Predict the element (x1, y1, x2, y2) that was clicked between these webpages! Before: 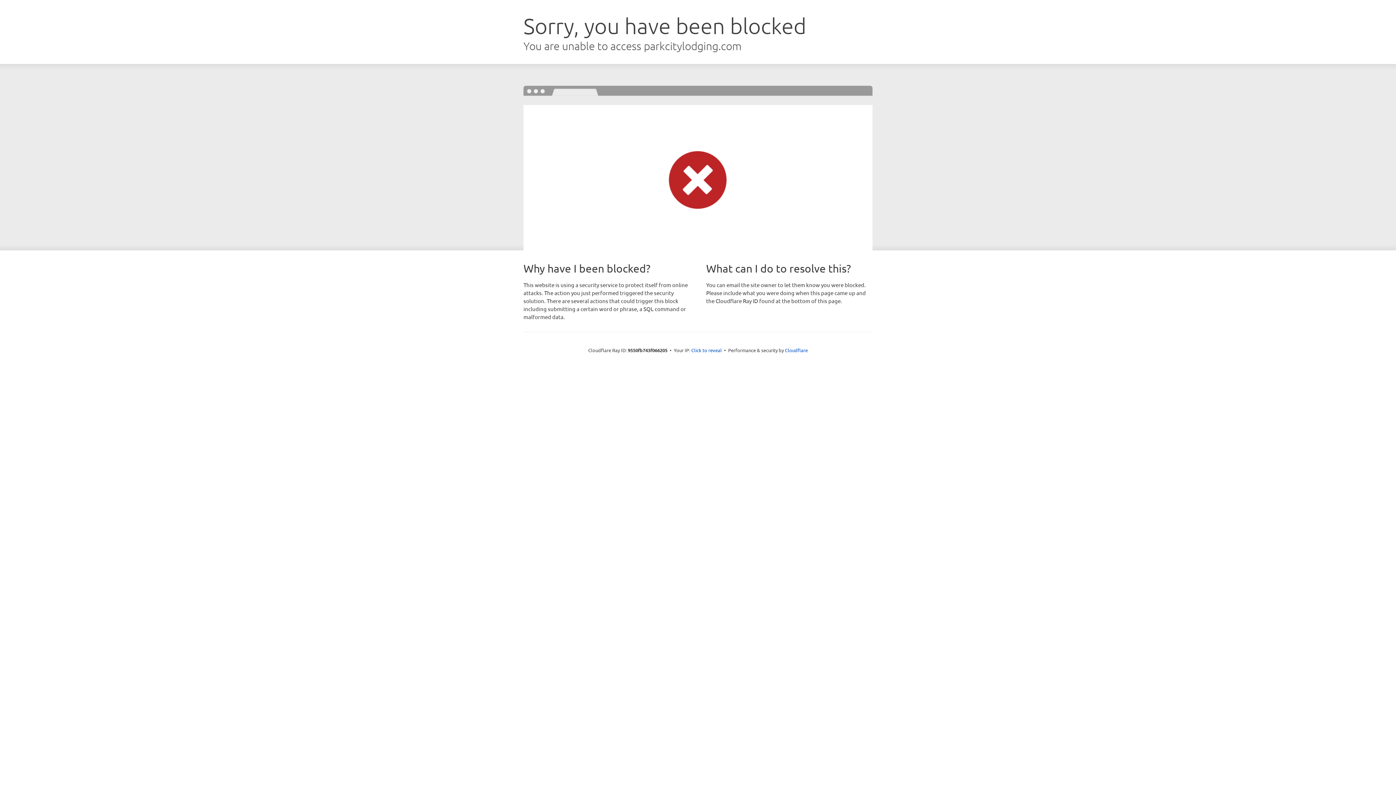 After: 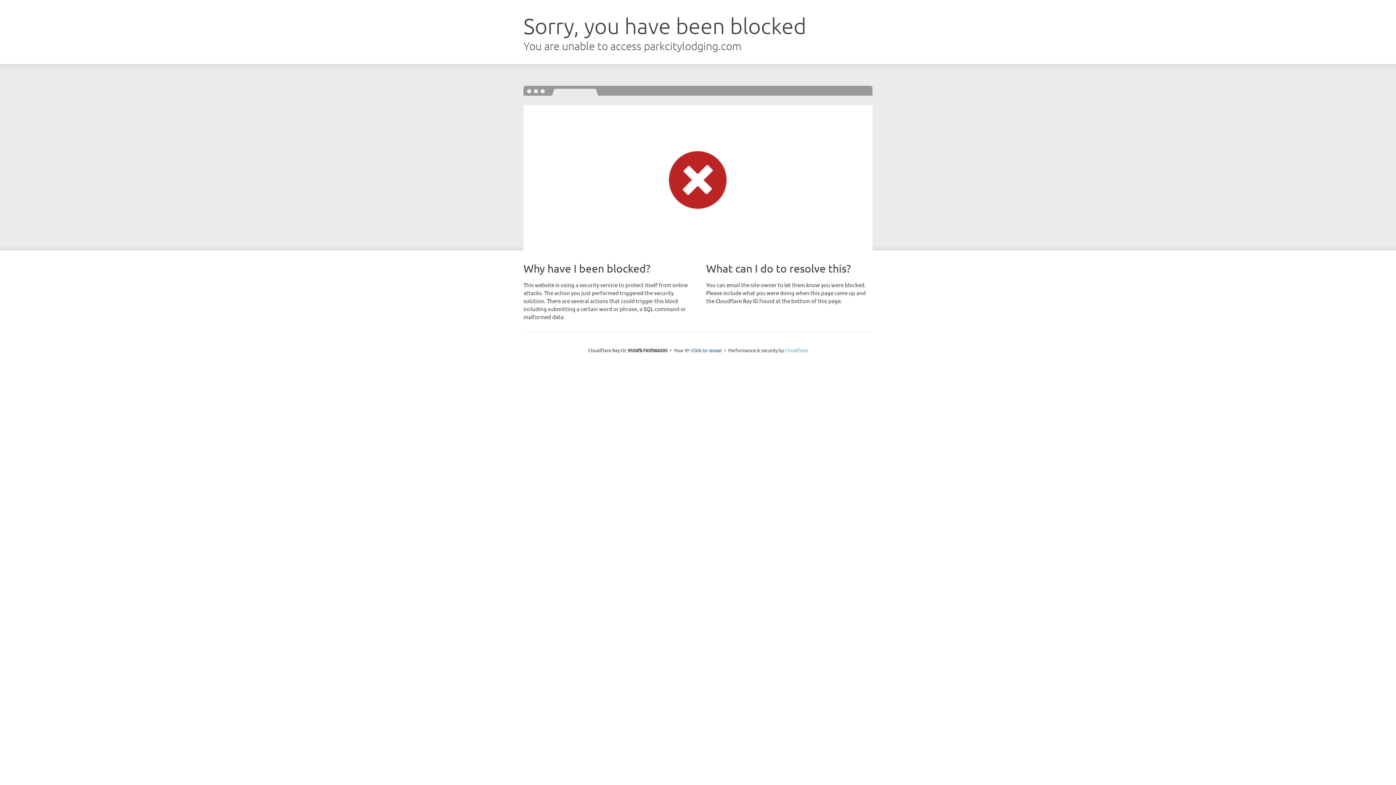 Action: bbox: (785, 347, 808, 353) label: Cloudflare